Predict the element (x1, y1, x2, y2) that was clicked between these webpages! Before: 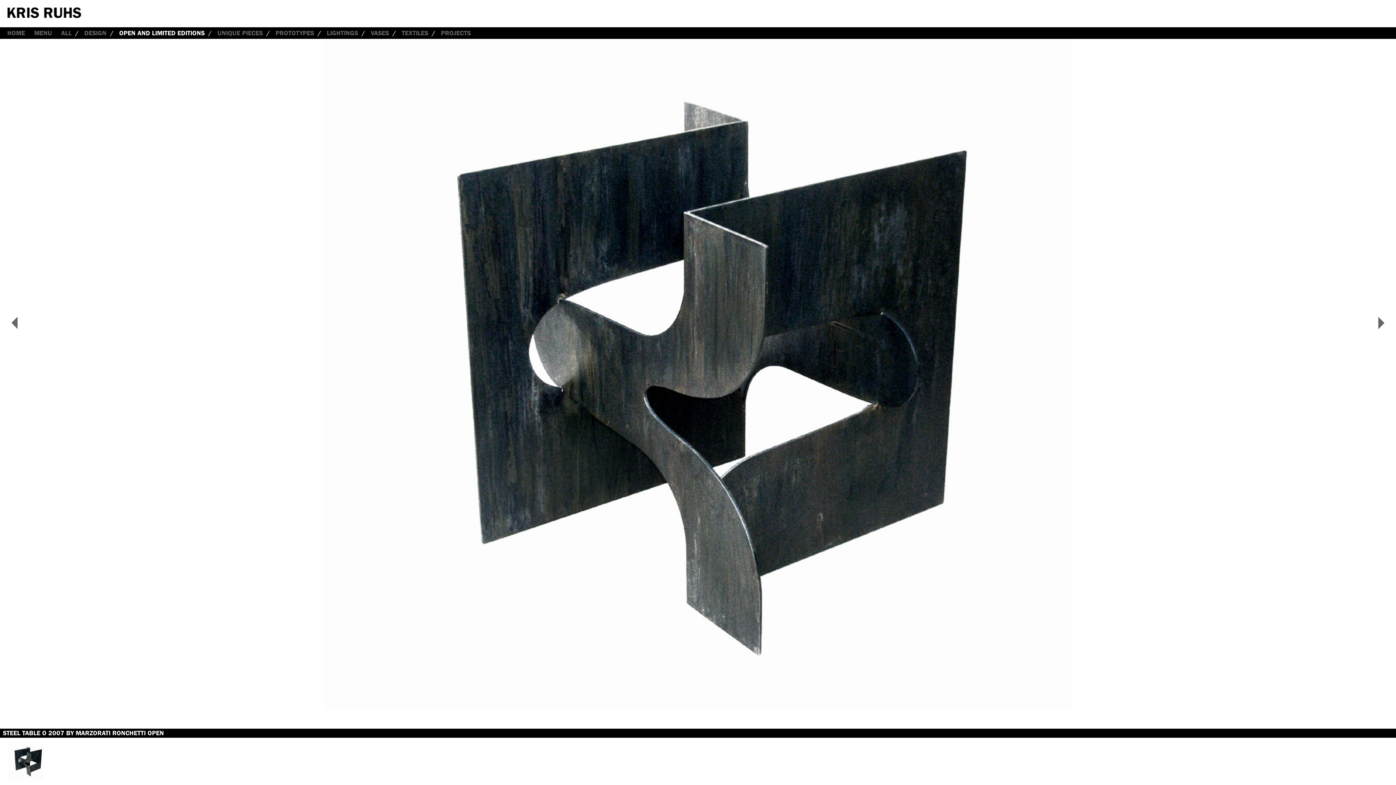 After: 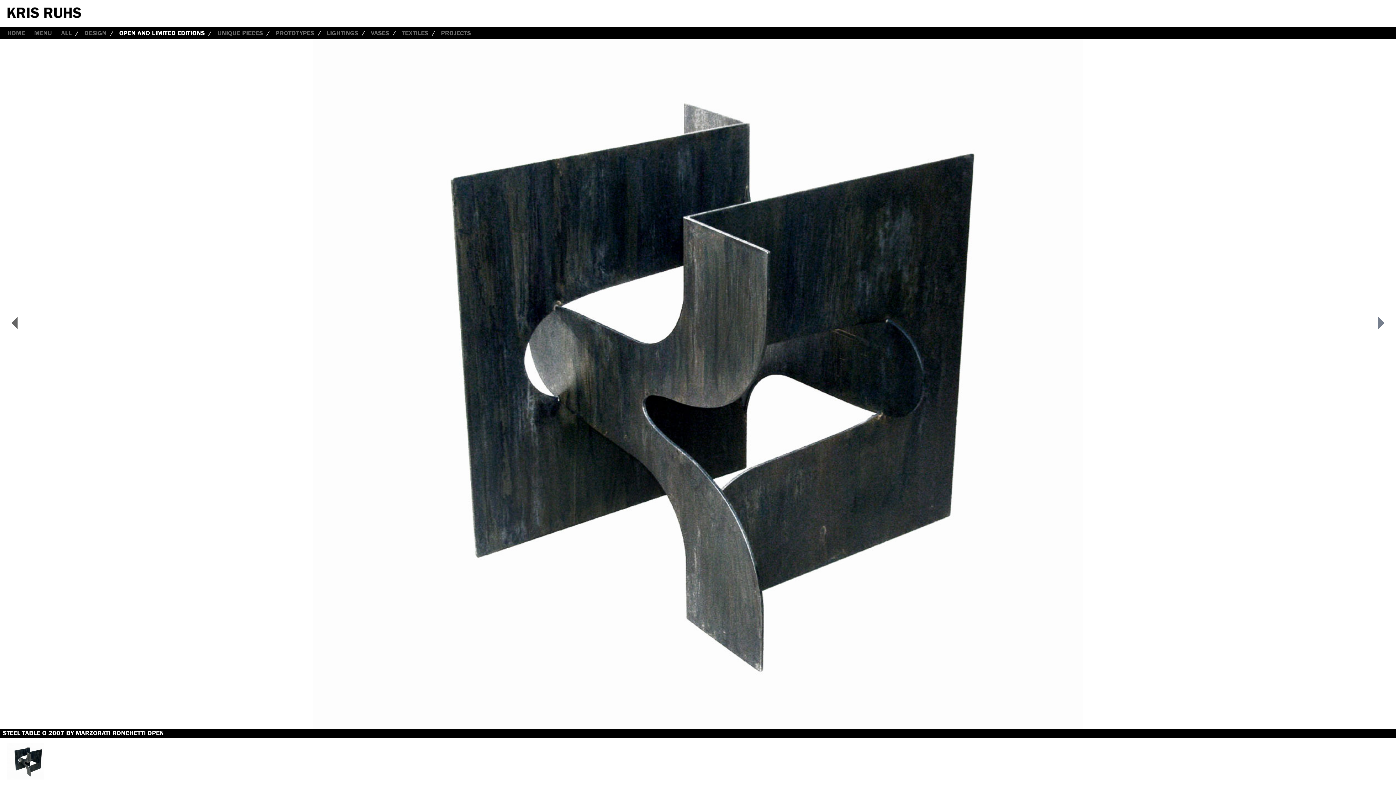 Action: label: > bbox: (1376, 314, 1396, 332)